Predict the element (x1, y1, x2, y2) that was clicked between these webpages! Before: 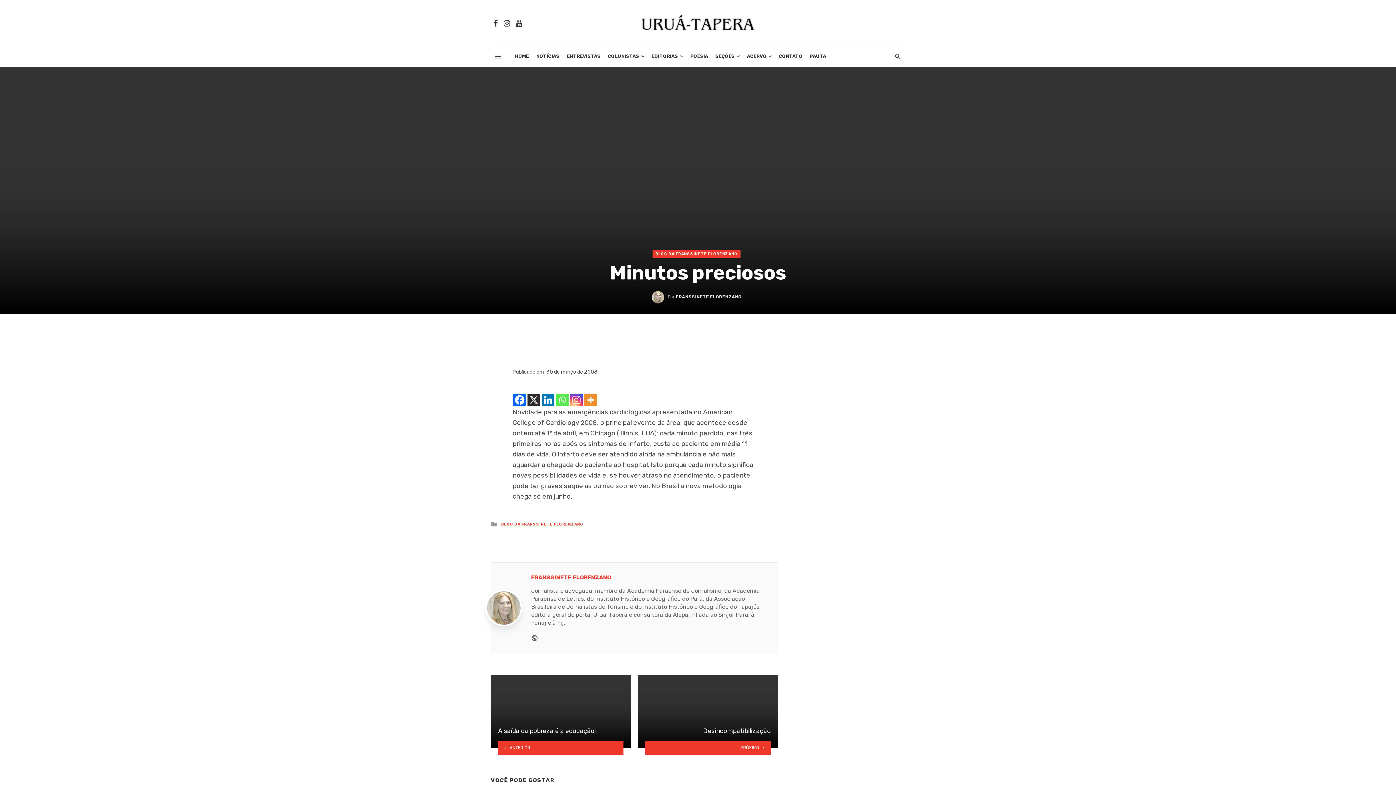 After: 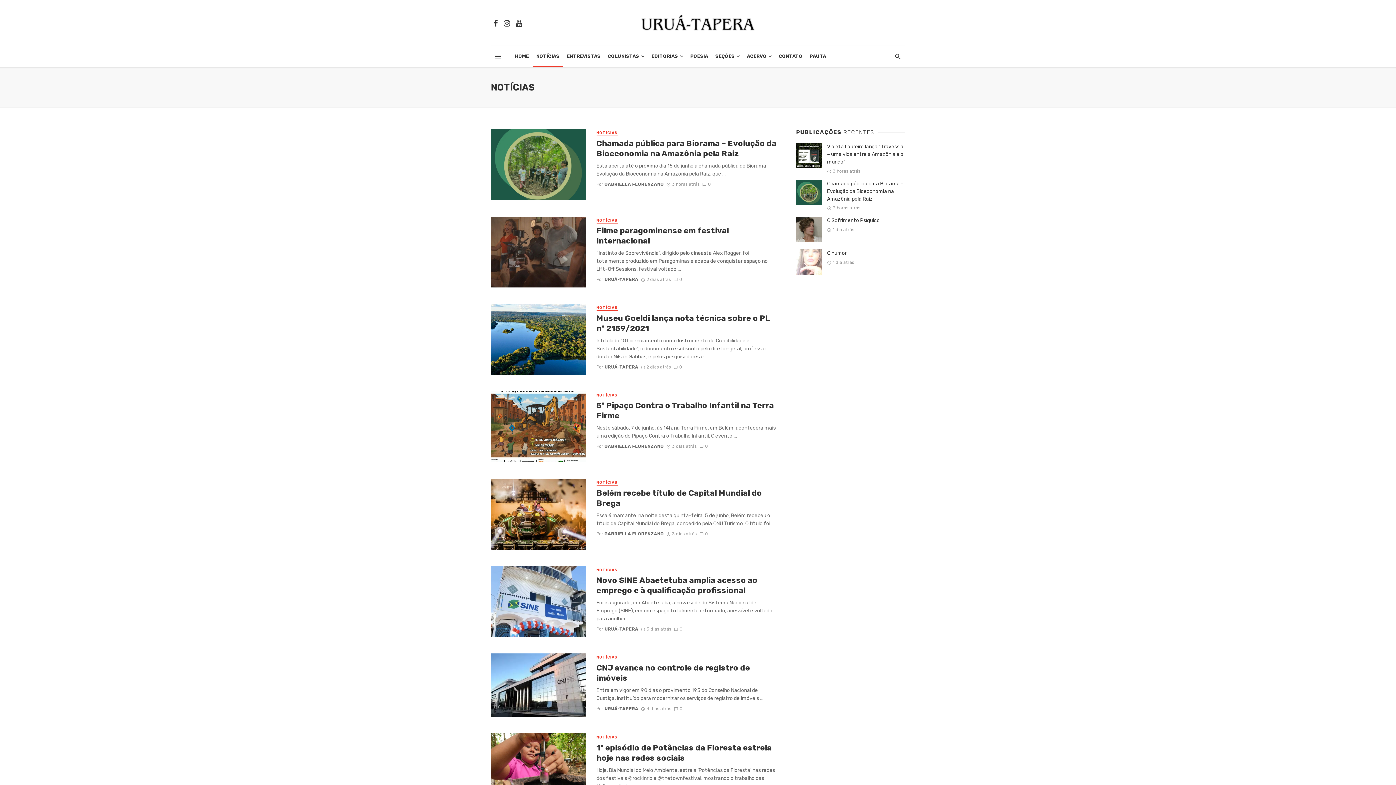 Action: bbox: (532, 45, 563, 67) label: NOTÍCIAS